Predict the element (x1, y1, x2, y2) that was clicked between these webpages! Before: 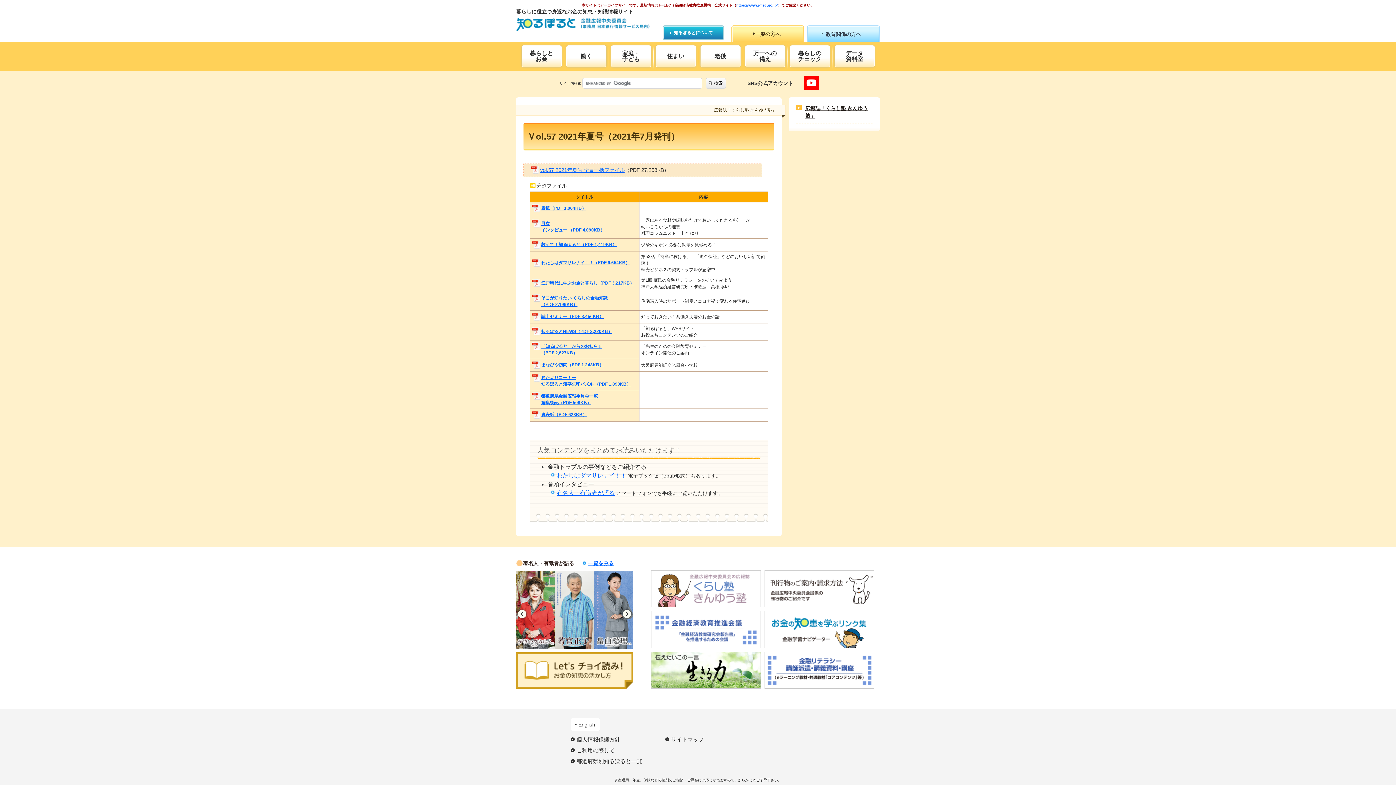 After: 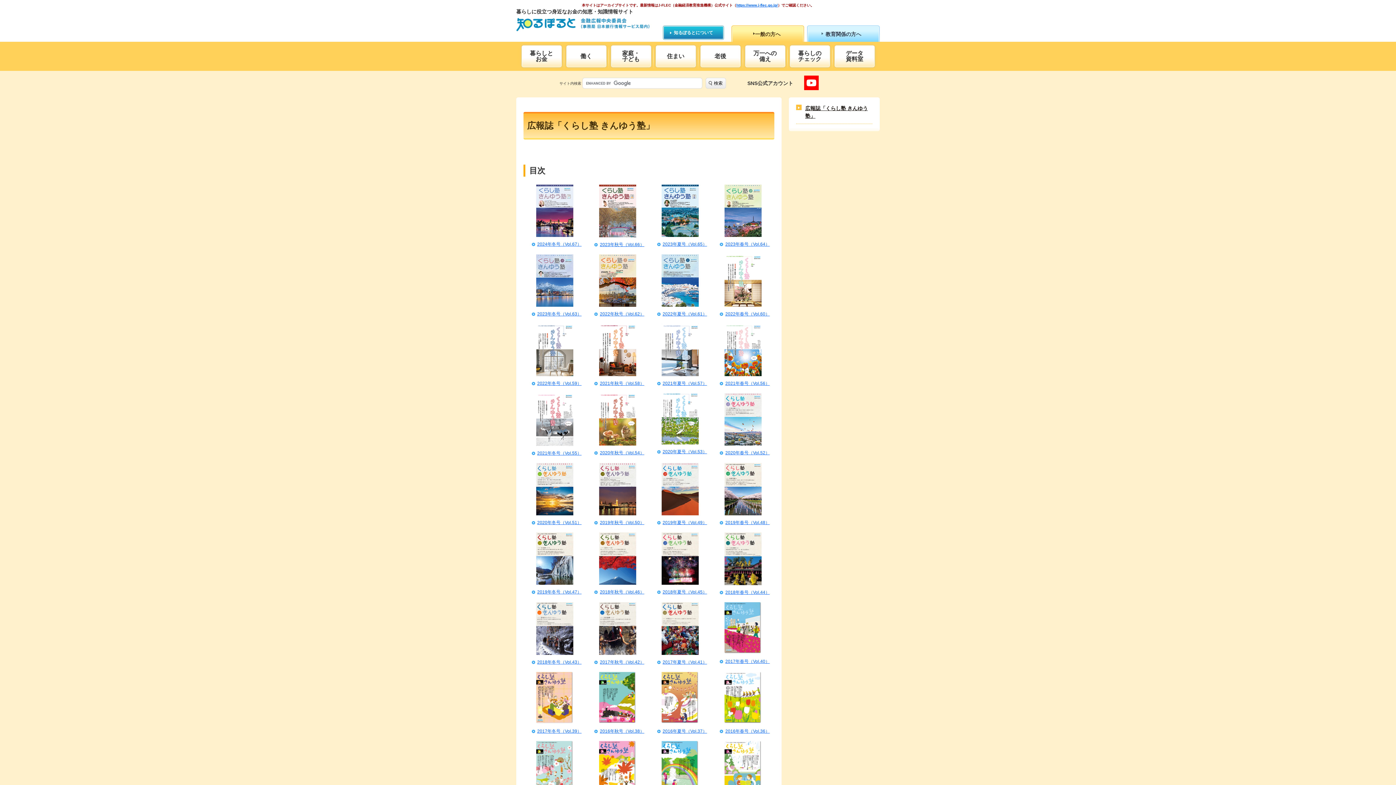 Action: bbox: (796, 104, 872, 123) label: 広報誌「くらし塾 きんゆう塾」